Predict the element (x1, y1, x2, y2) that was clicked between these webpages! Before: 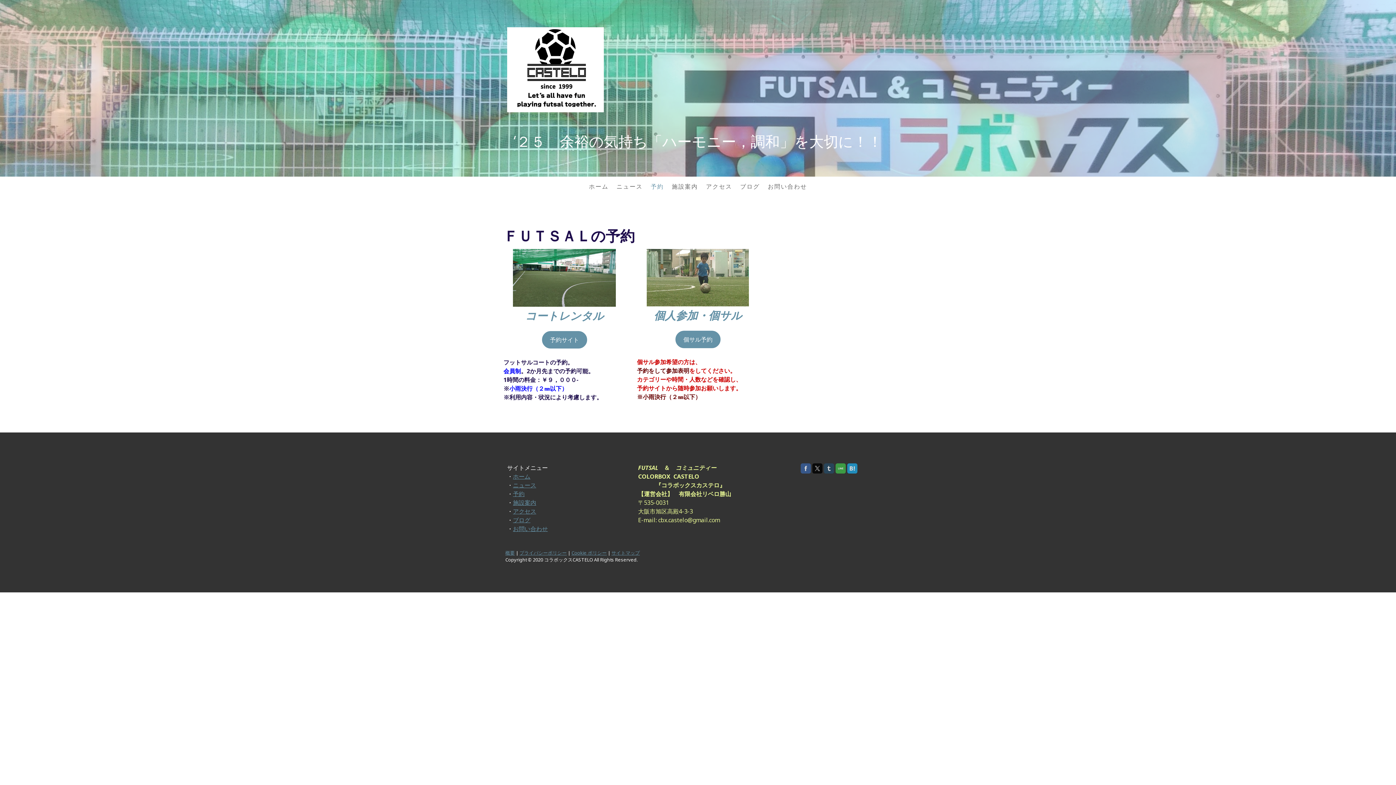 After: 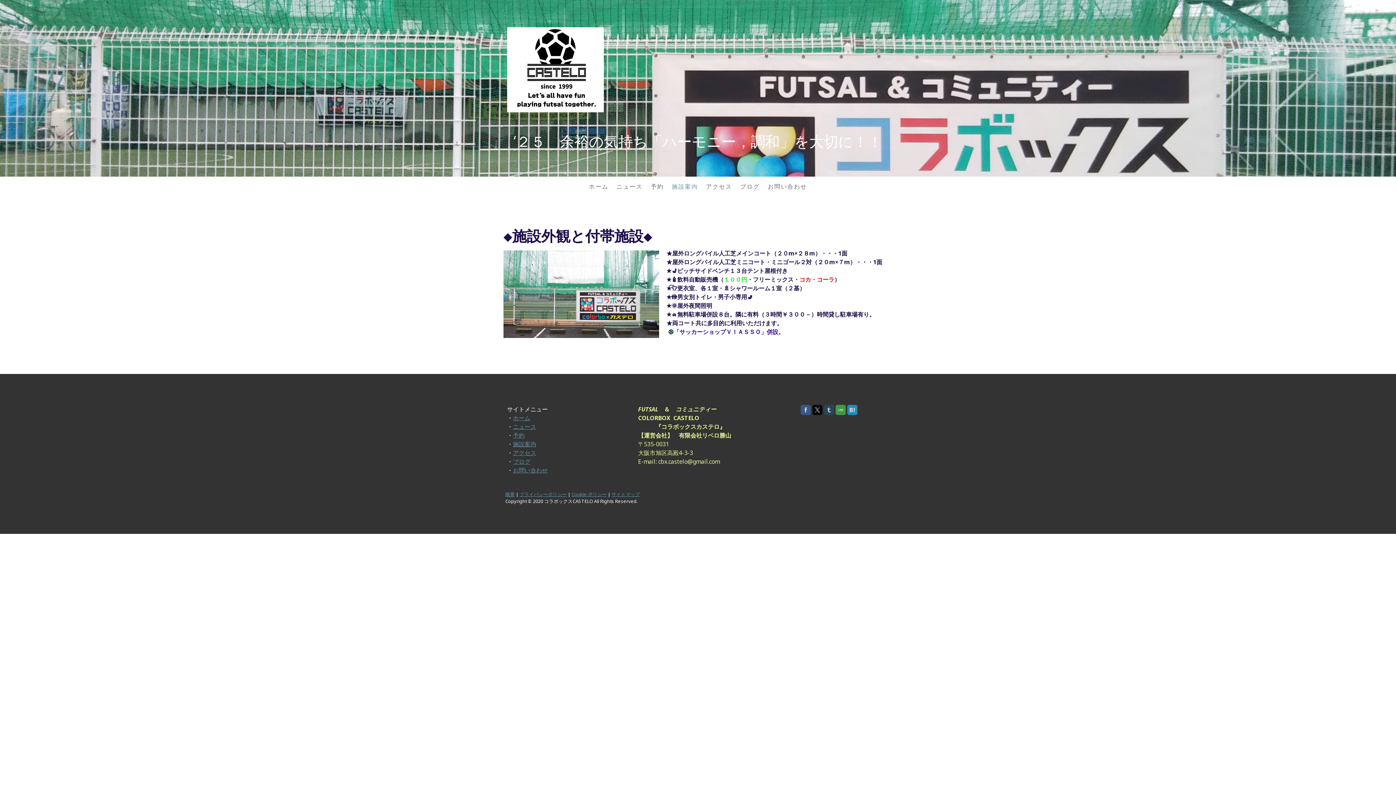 Action: label: 施設案内 bbox: (668, 178, 702, 194)